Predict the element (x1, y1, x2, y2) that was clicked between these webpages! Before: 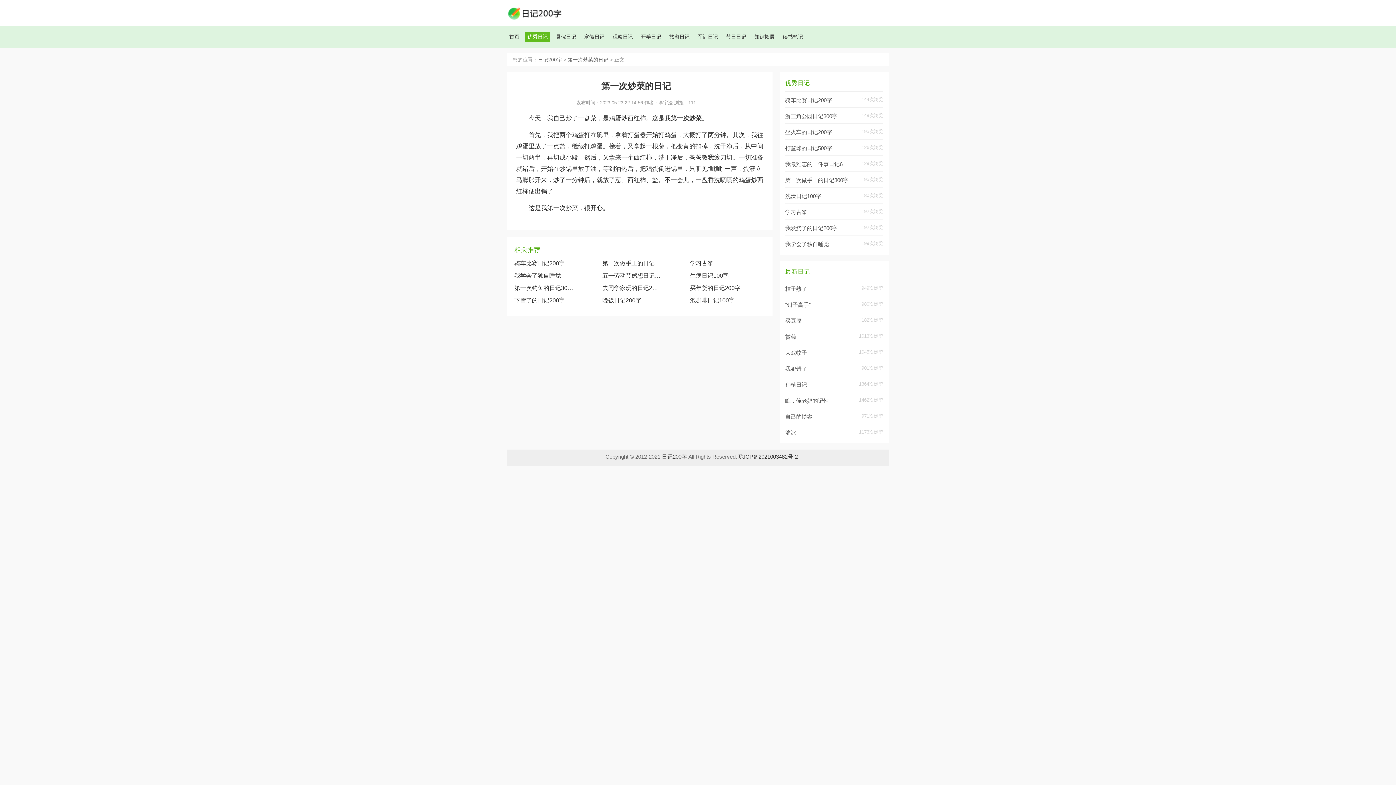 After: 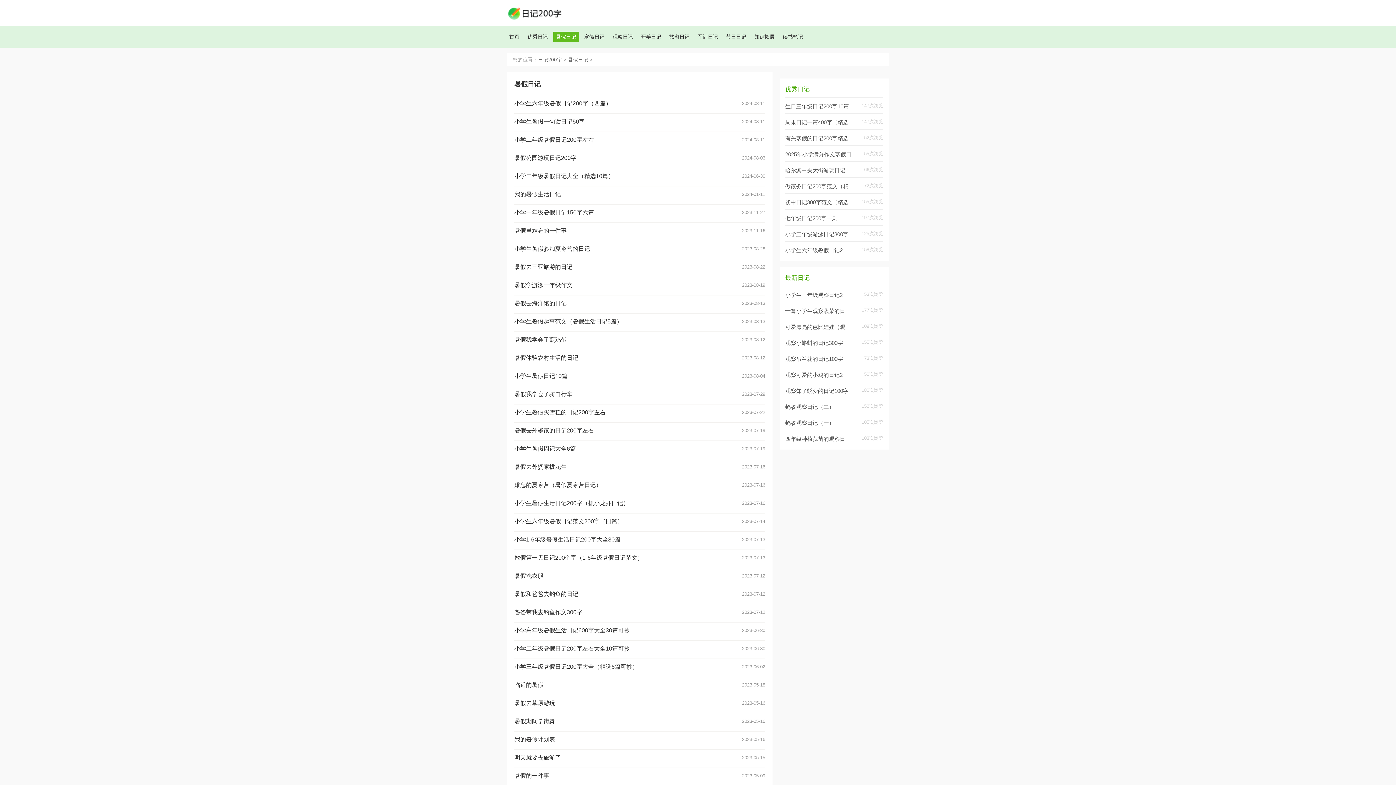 Action: bbox: (553, 31, 578, 42) label: 暑假日记